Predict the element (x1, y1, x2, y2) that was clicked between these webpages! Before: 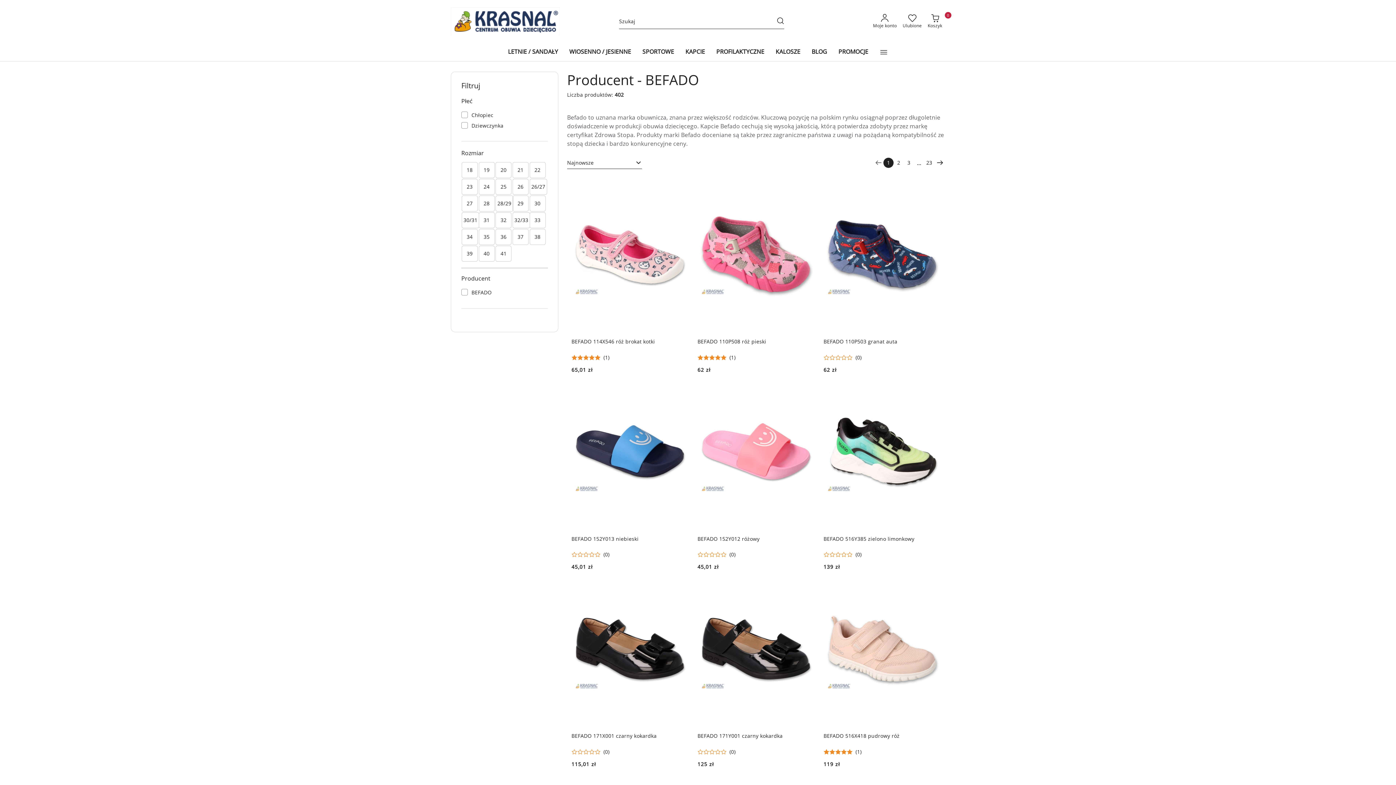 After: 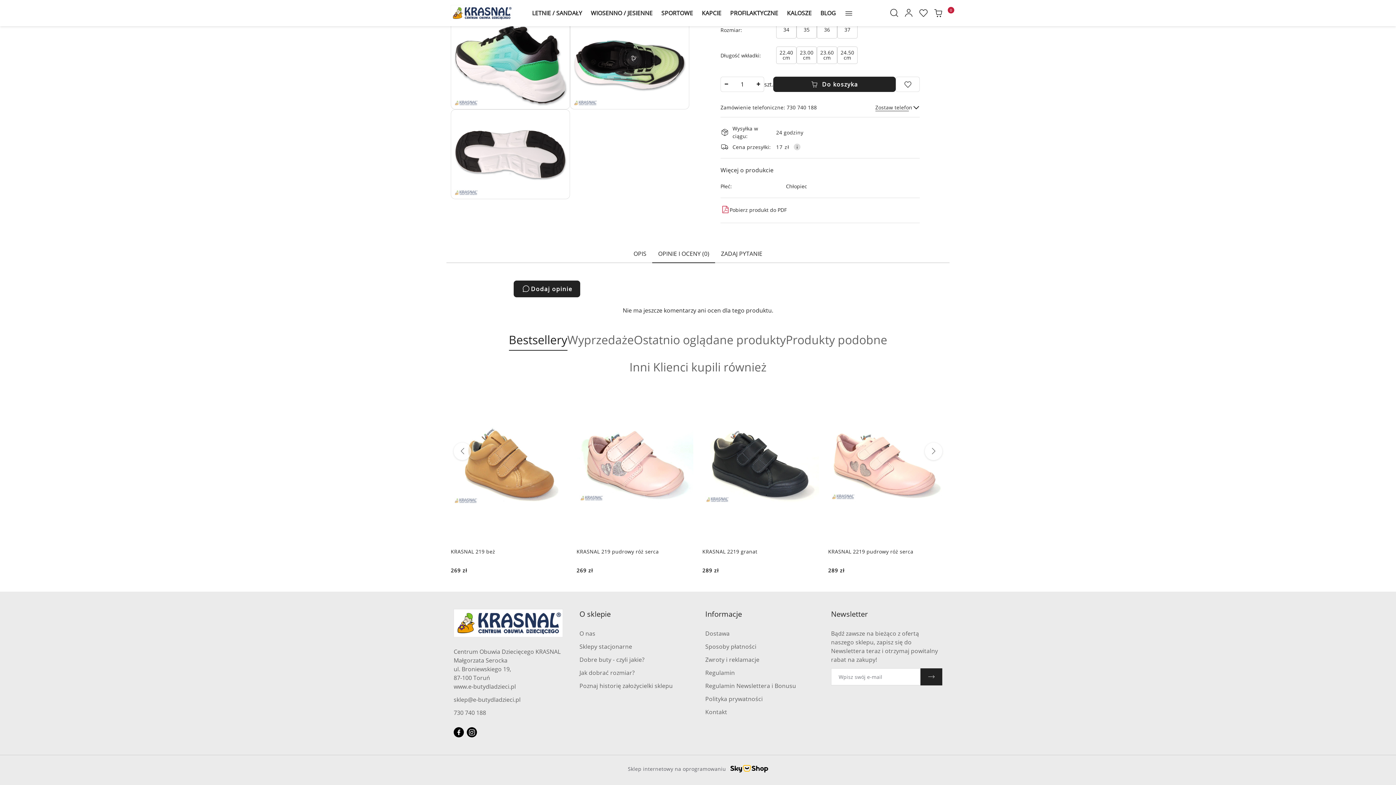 Action: label: (0) bbox: (823, 551, 861, 559)